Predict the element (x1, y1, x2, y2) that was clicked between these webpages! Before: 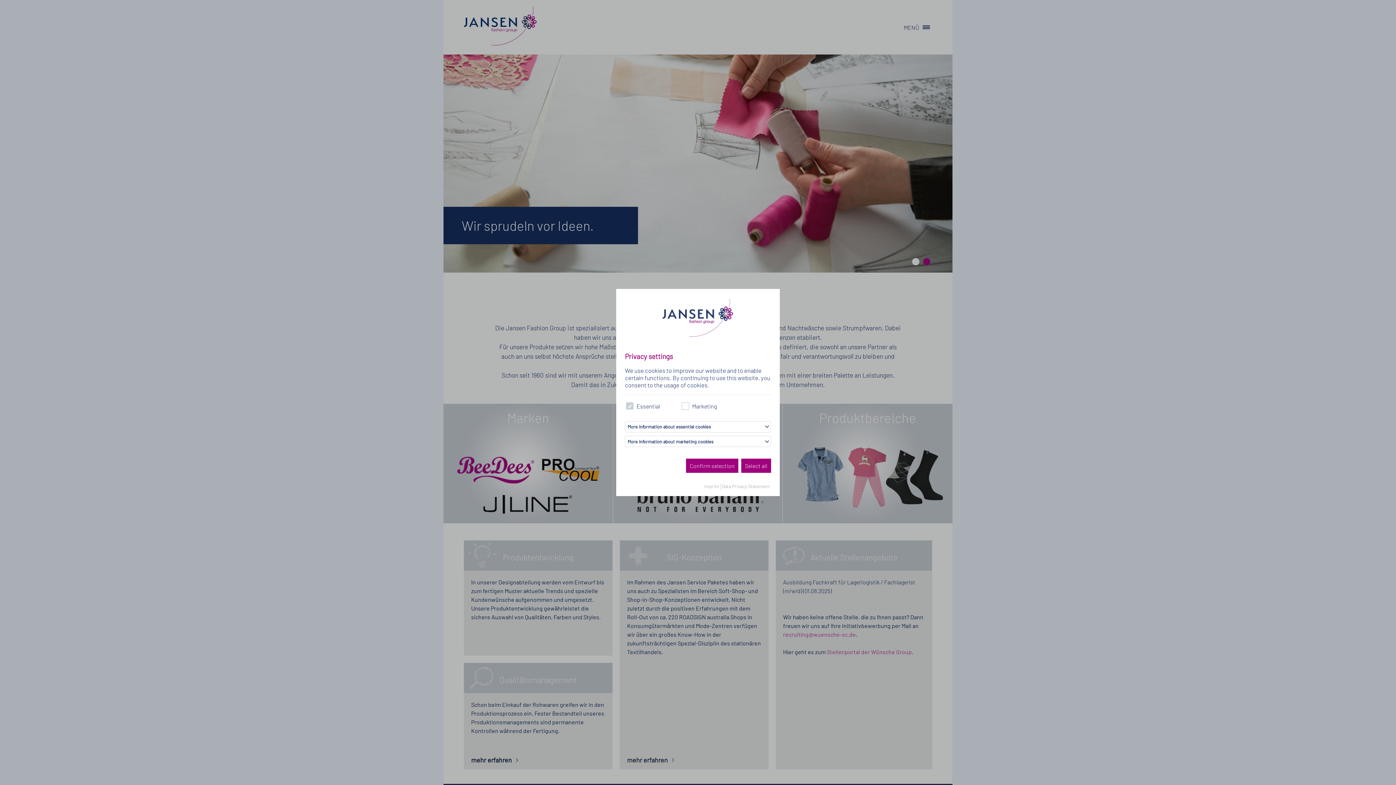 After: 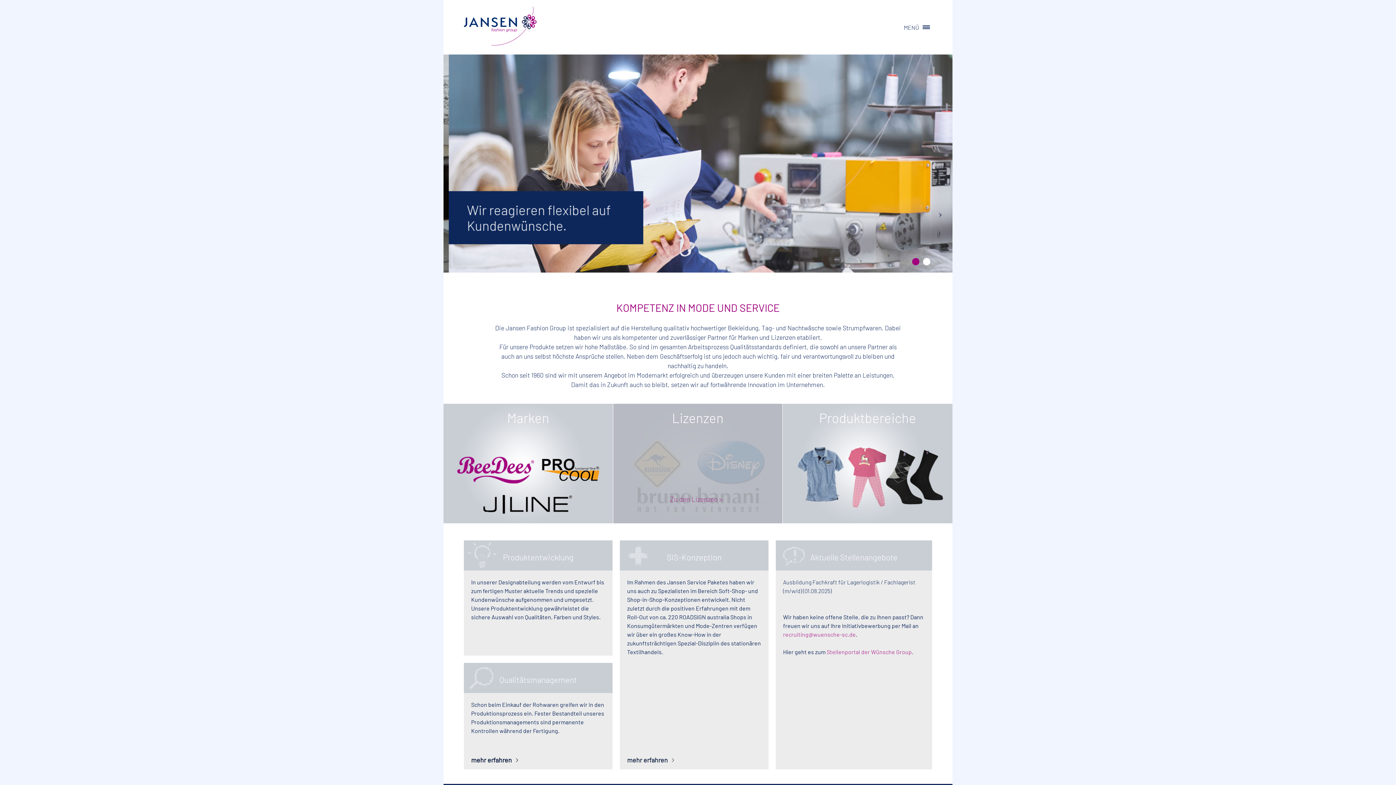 Action: label: Confirm selection bbox: (686, 458, 738, 473)